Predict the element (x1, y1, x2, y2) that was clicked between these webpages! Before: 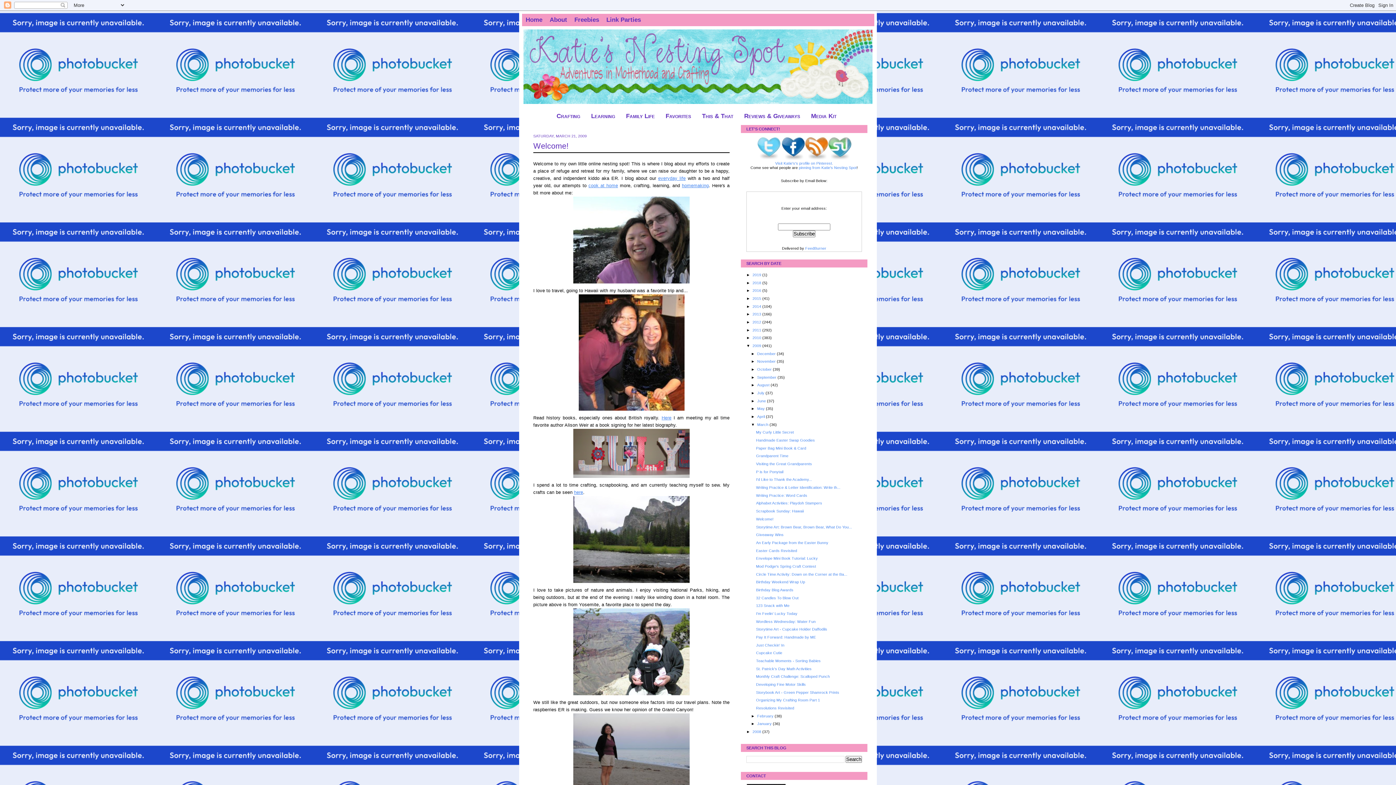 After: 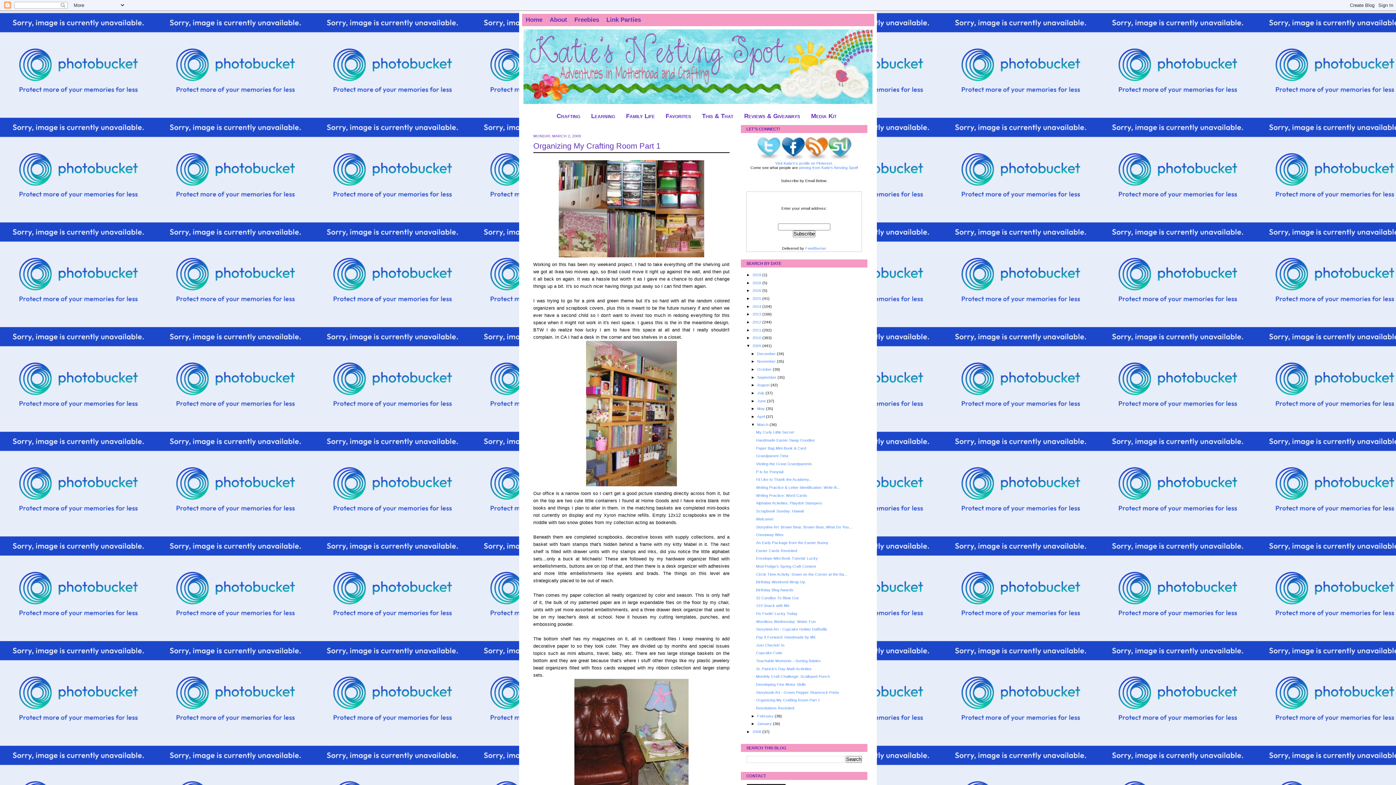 Action: label: Organizing My Crafting Room Part 1 bbox: (756, 698, 820, 702)